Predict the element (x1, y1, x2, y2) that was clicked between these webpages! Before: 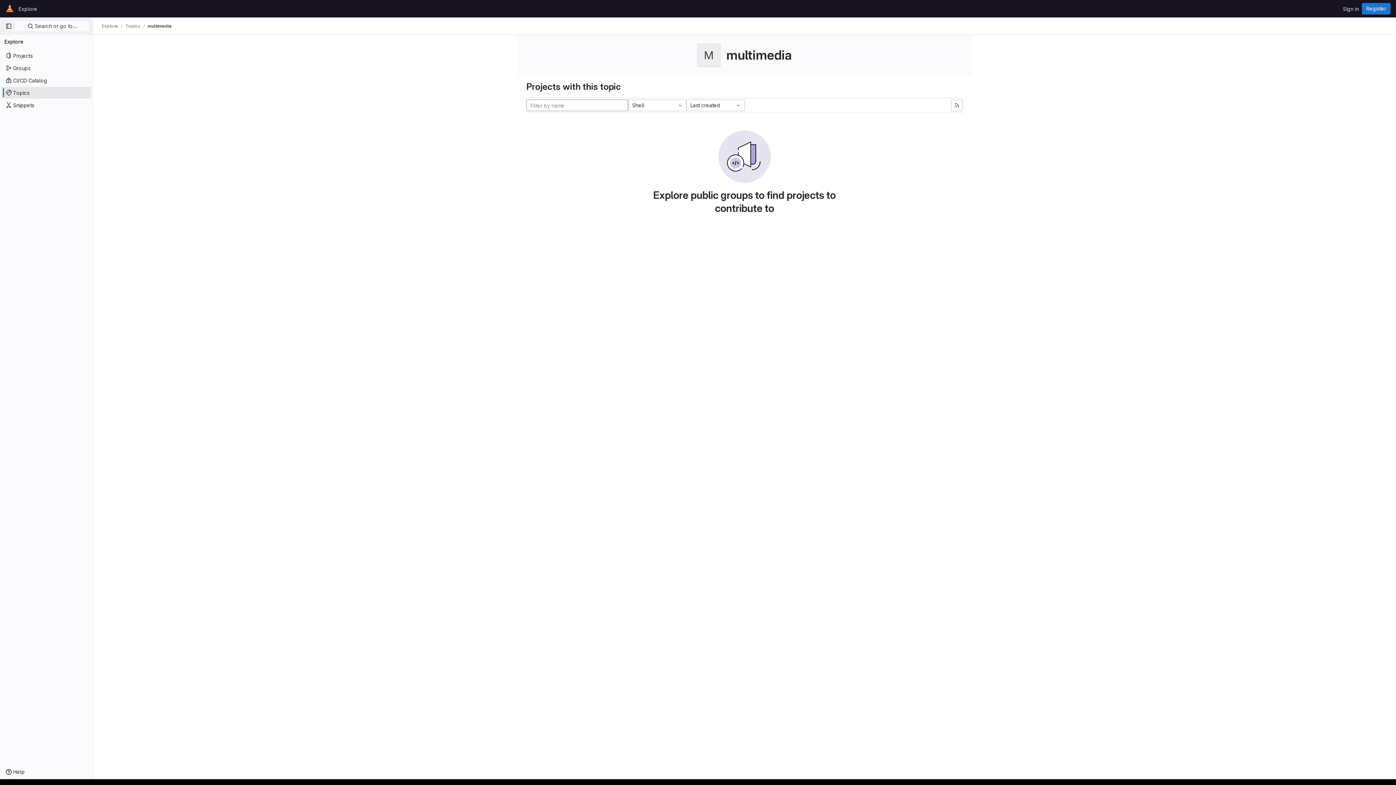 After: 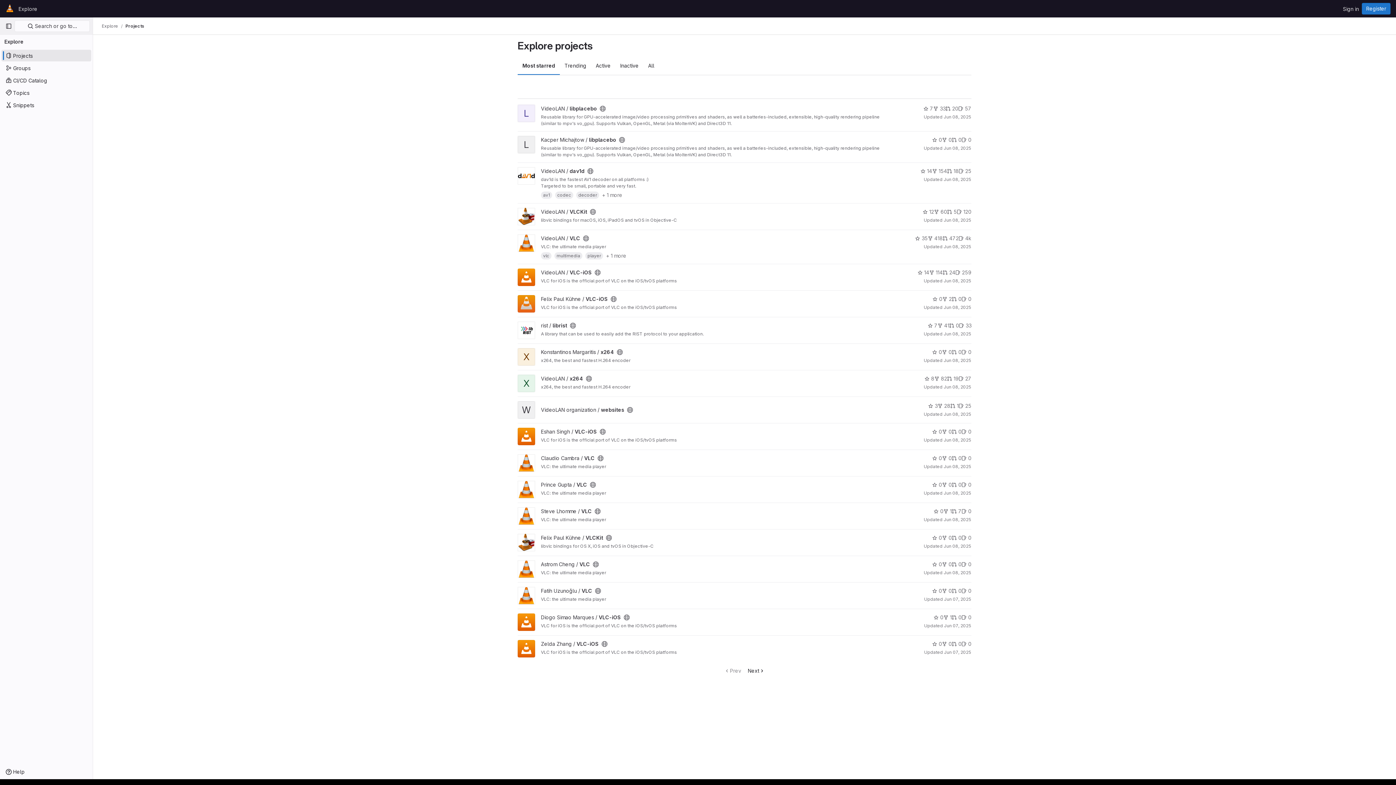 Action: bbox: (101, 23, 118, 29) label: Explore